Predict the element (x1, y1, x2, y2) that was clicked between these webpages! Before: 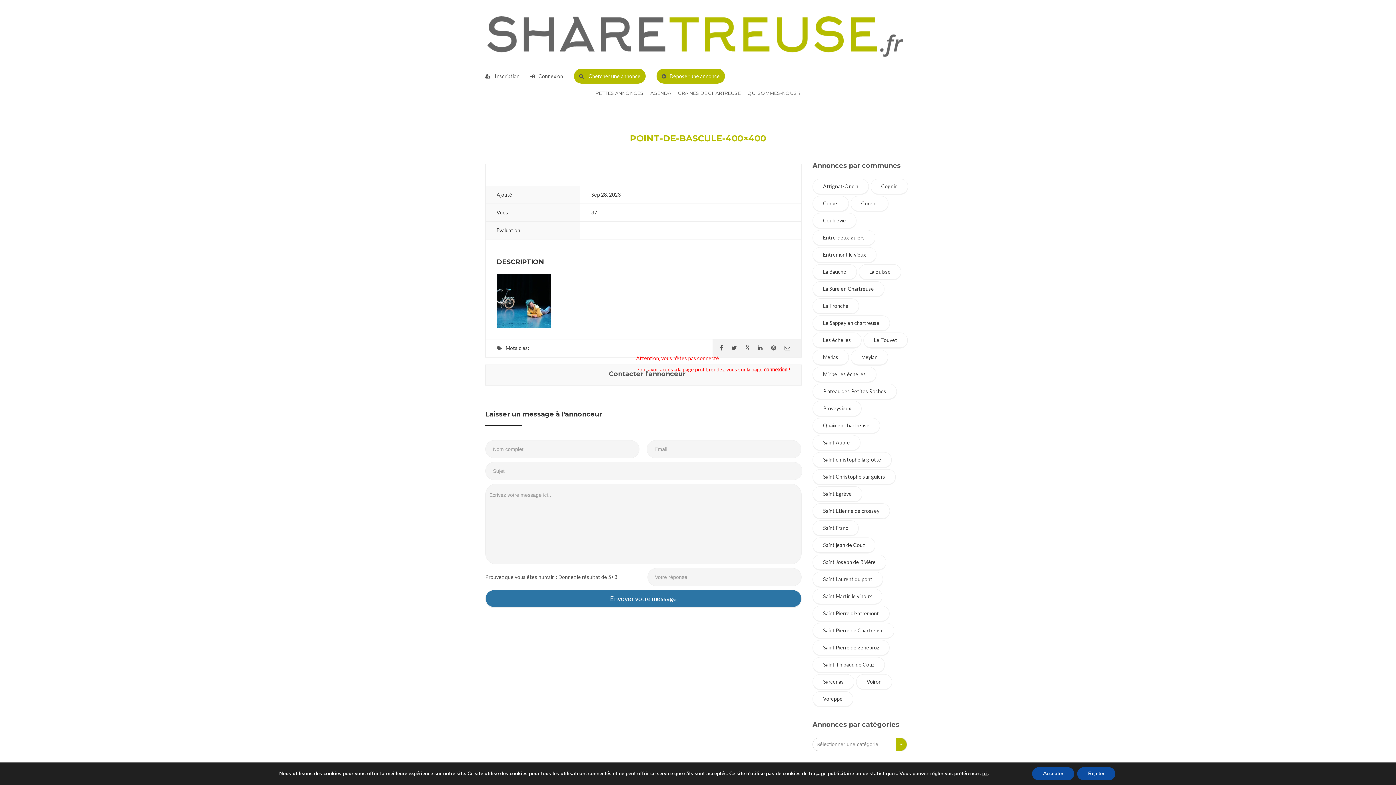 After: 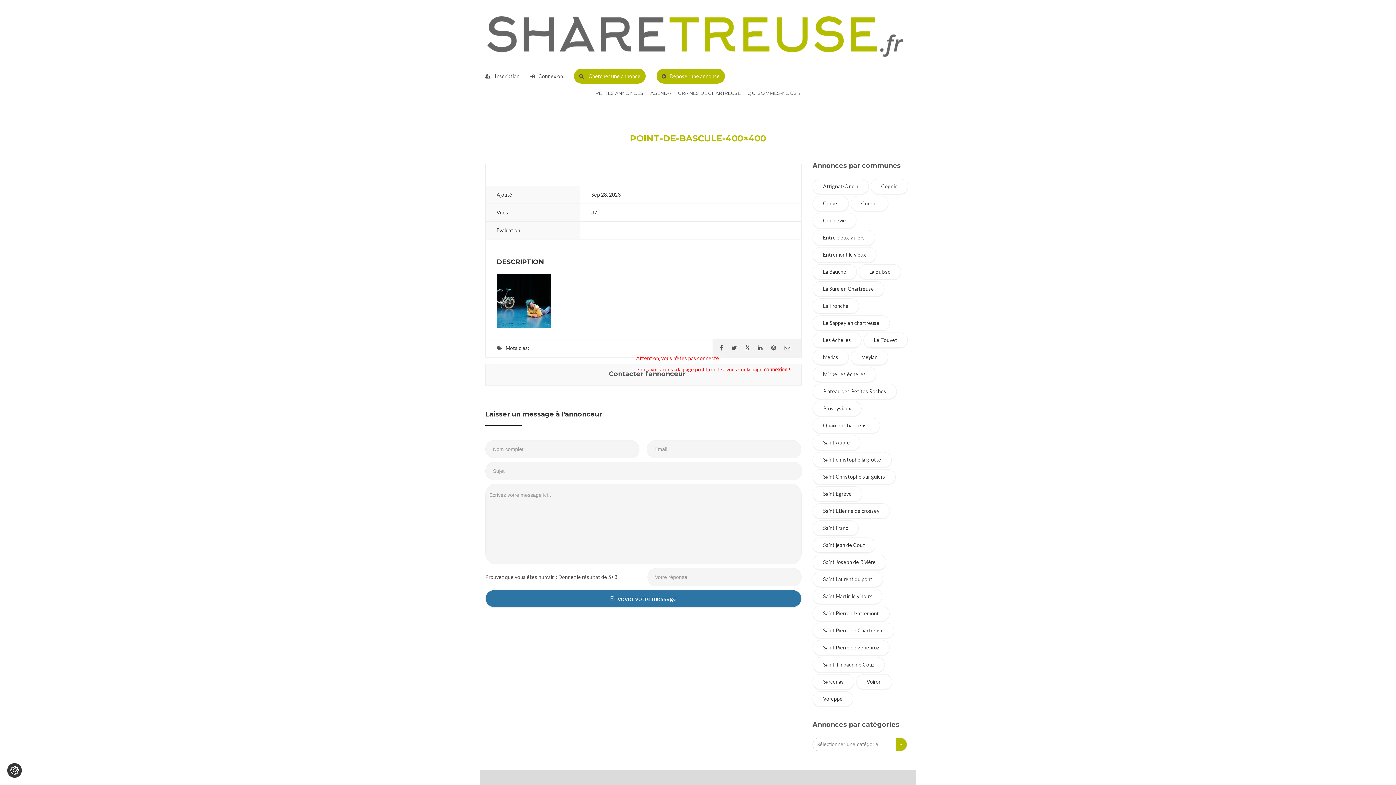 Action: label: Rejeter bbox: (1077, 767, 1115, 780)